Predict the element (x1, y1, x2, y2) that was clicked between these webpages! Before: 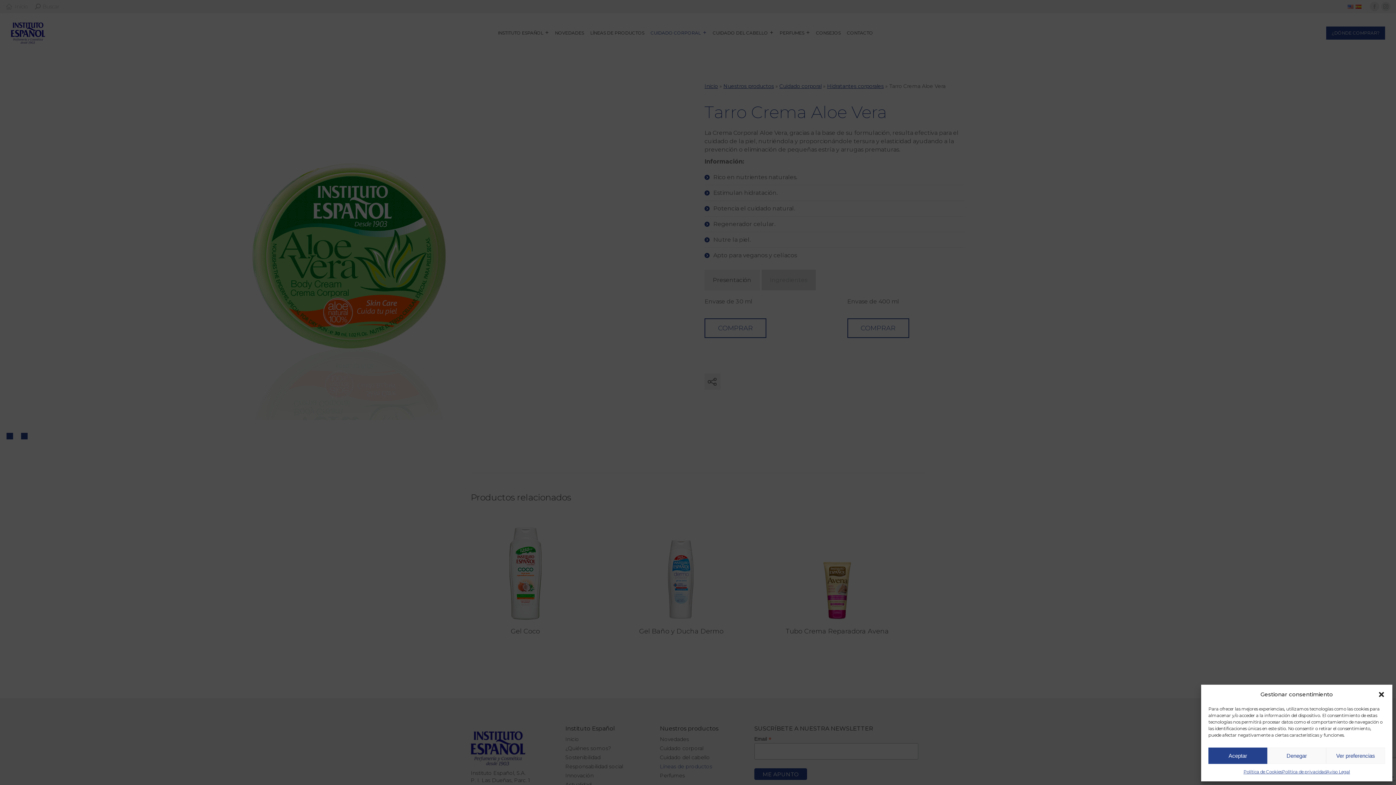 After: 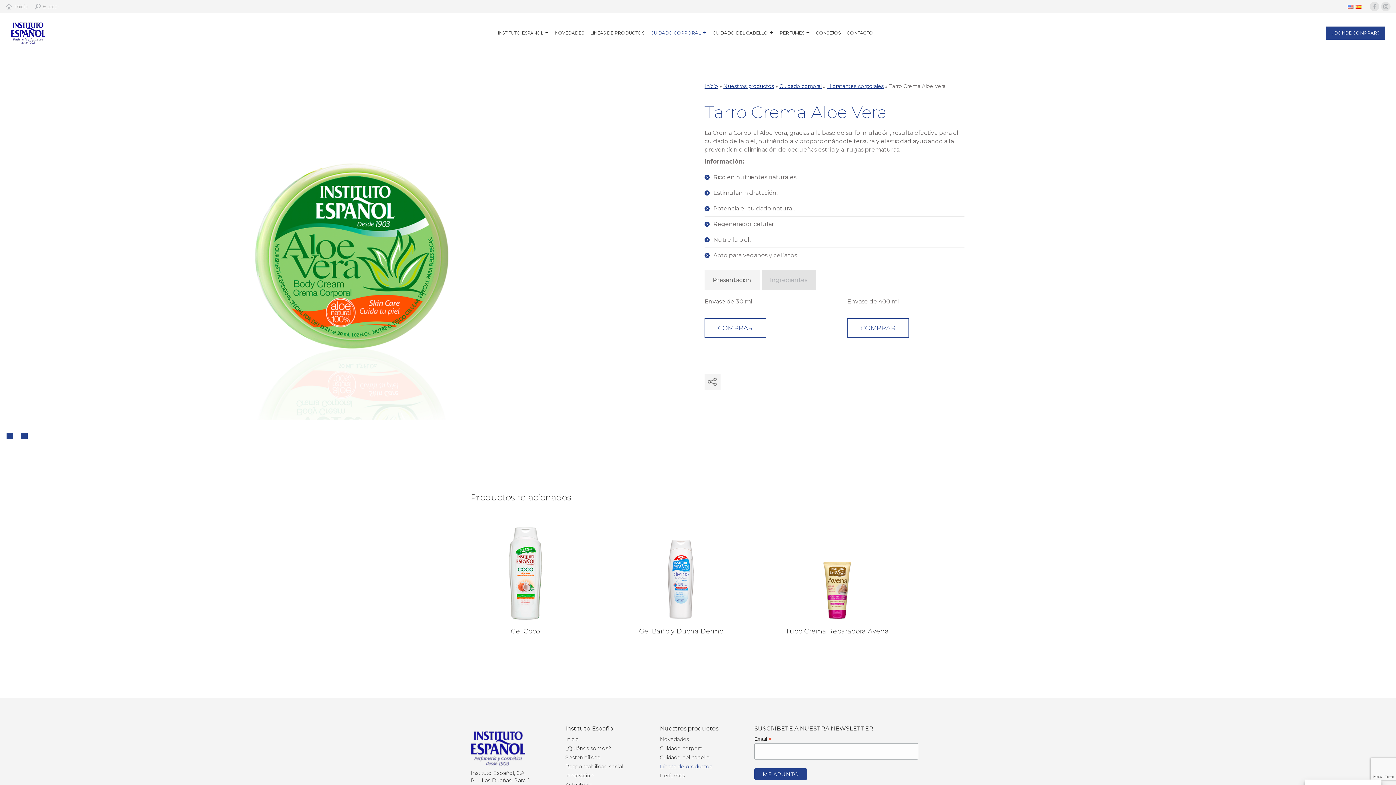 Action: label: Aceptar bbox: (1208, 748, 1267, 764)